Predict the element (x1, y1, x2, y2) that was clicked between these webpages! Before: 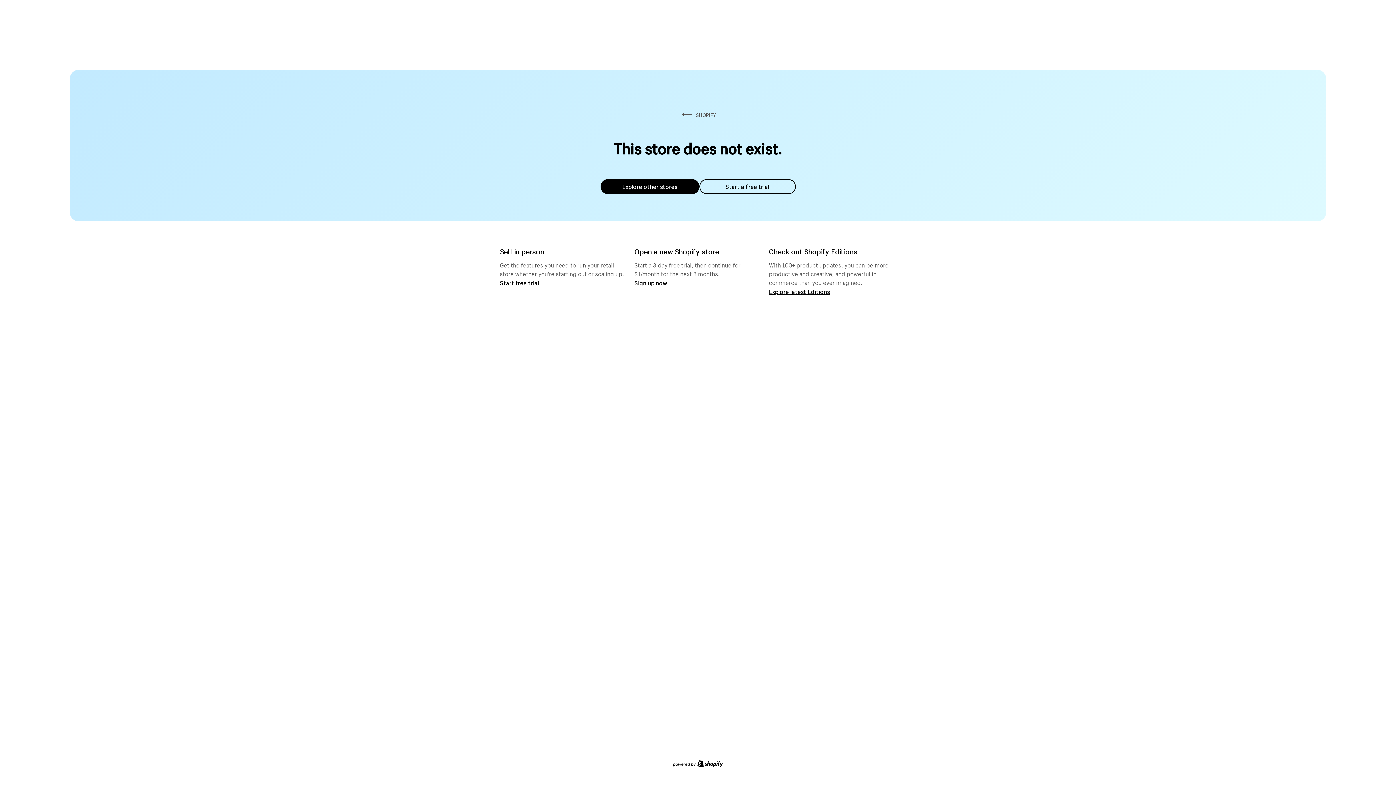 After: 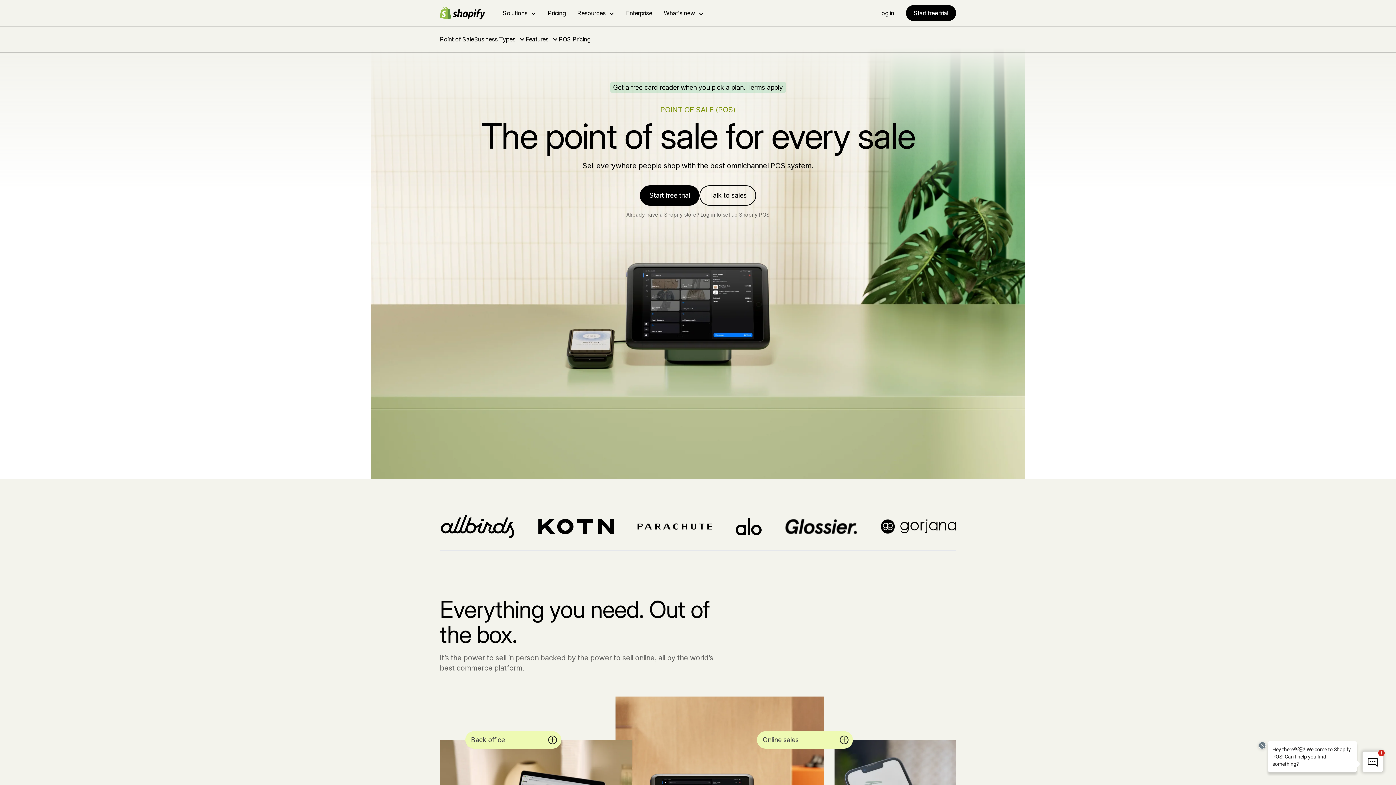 Action: label: Start free trial bbox: (500, 279, 539, 286)